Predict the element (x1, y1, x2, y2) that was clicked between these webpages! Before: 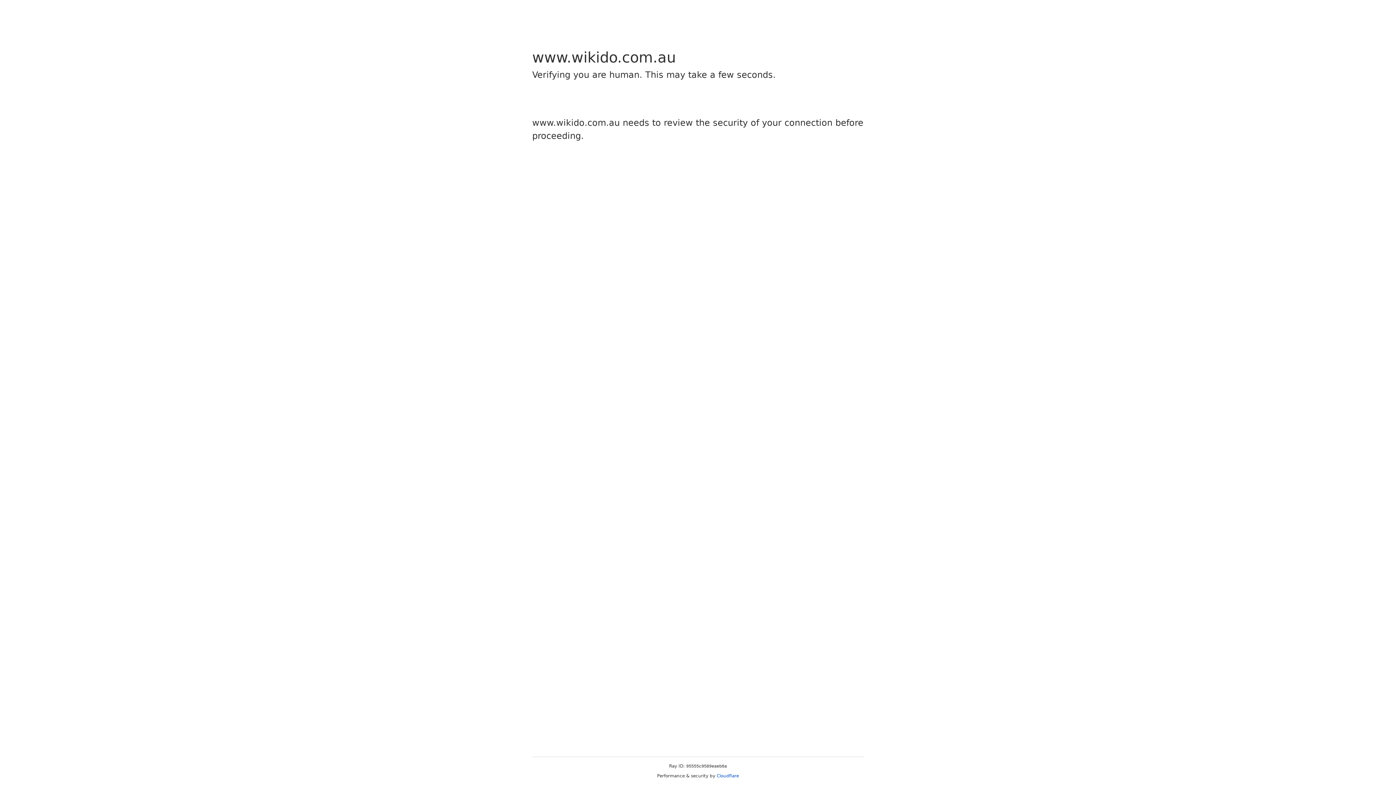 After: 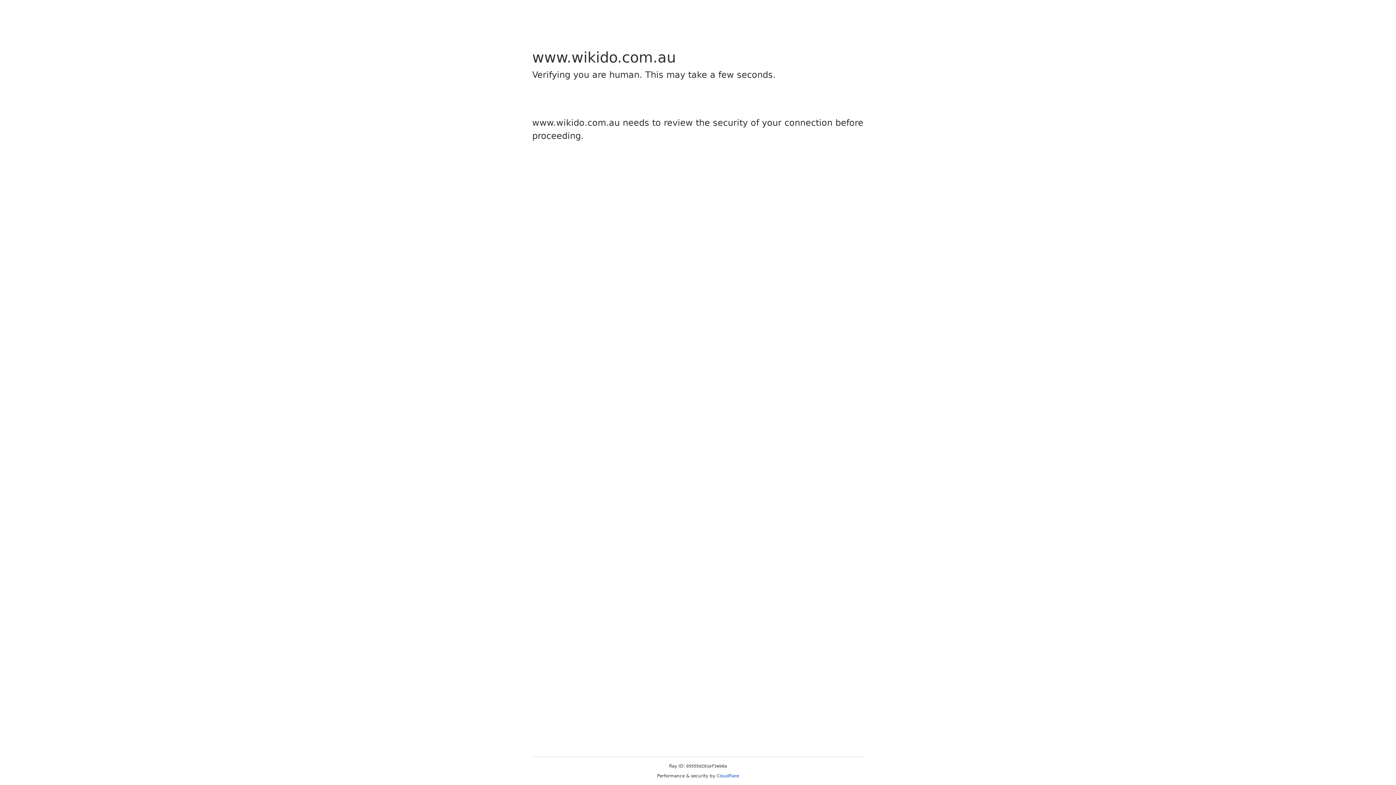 Action: bbox: (716, 773, 739, 778) label: Cloudflare